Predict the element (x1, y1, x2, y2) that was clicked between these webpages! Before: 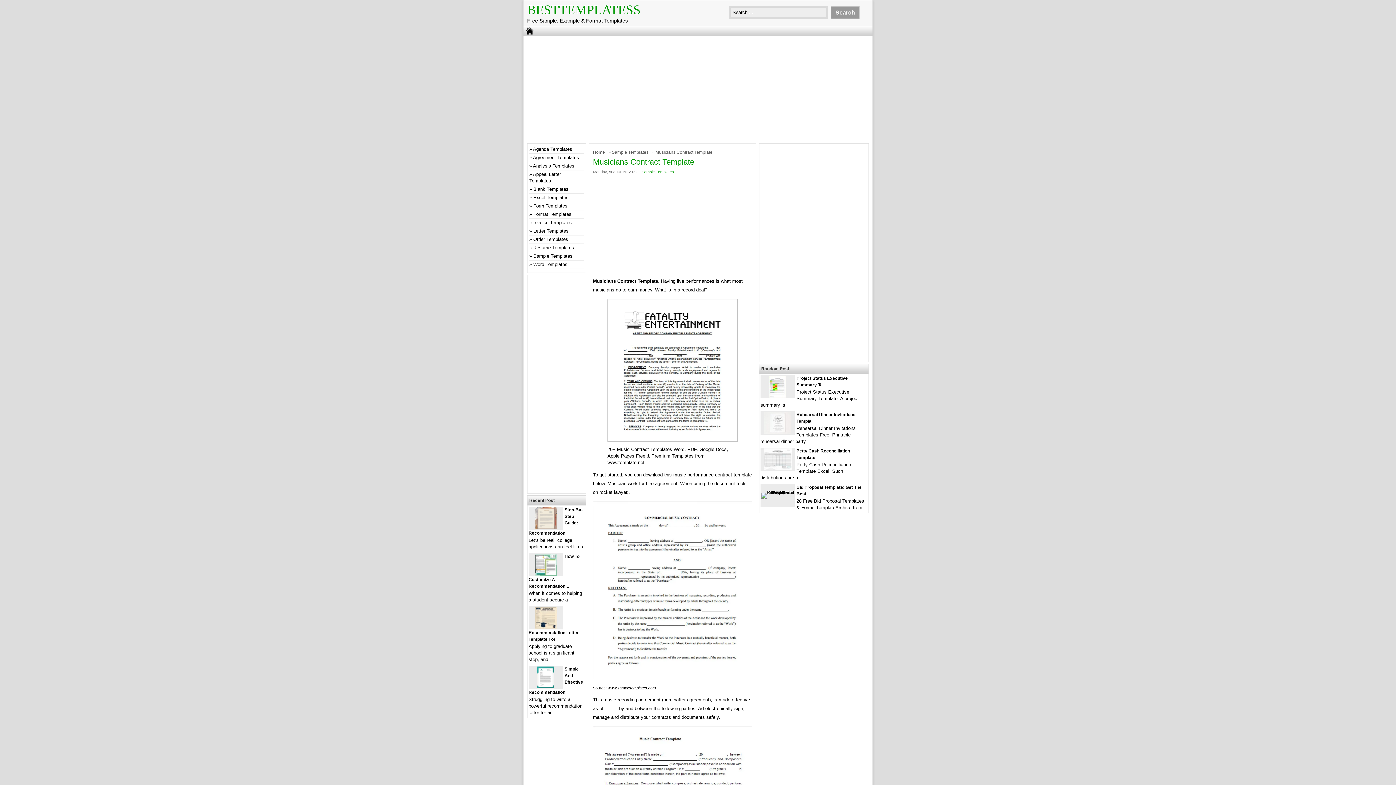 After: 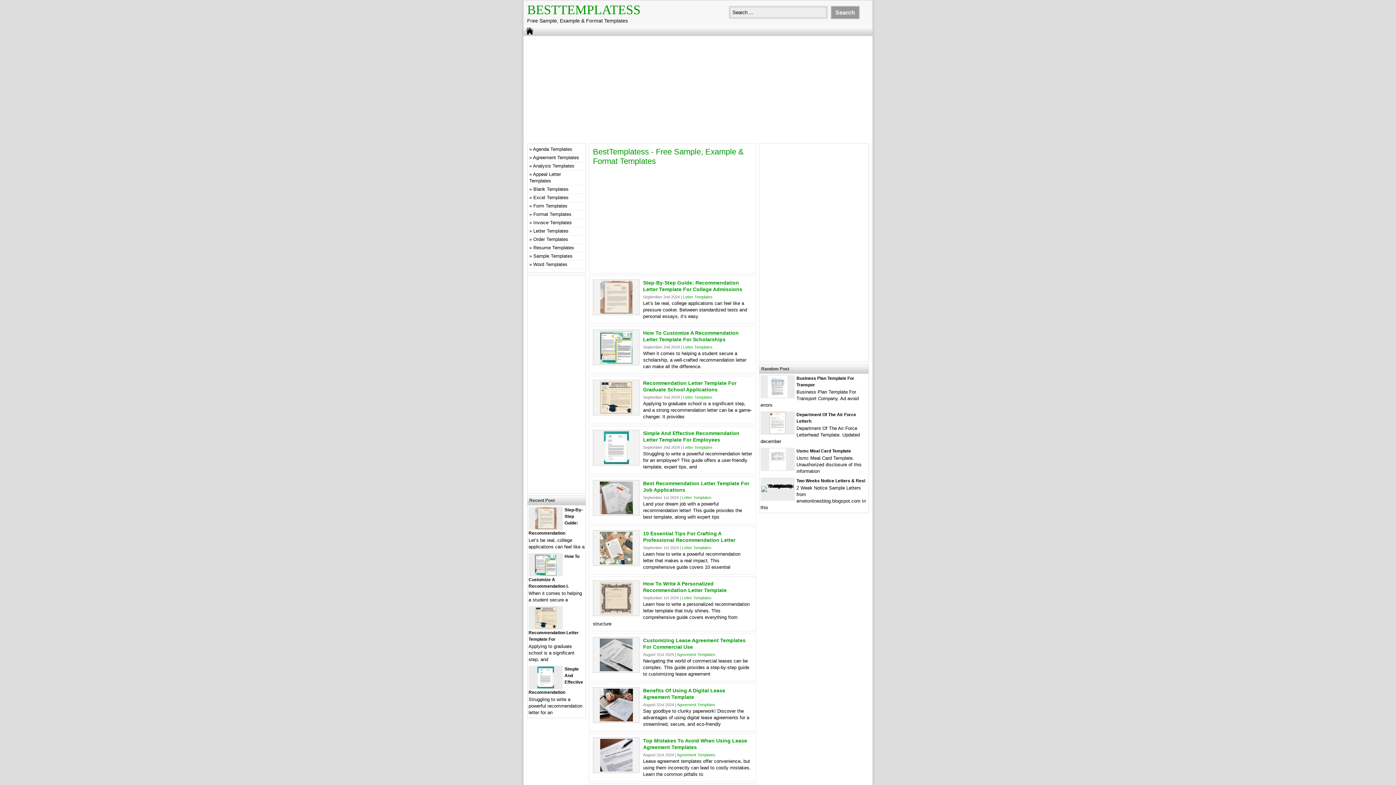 Action: bbox: (527, 2, 640, 17) label: BESTTEMPLATESS